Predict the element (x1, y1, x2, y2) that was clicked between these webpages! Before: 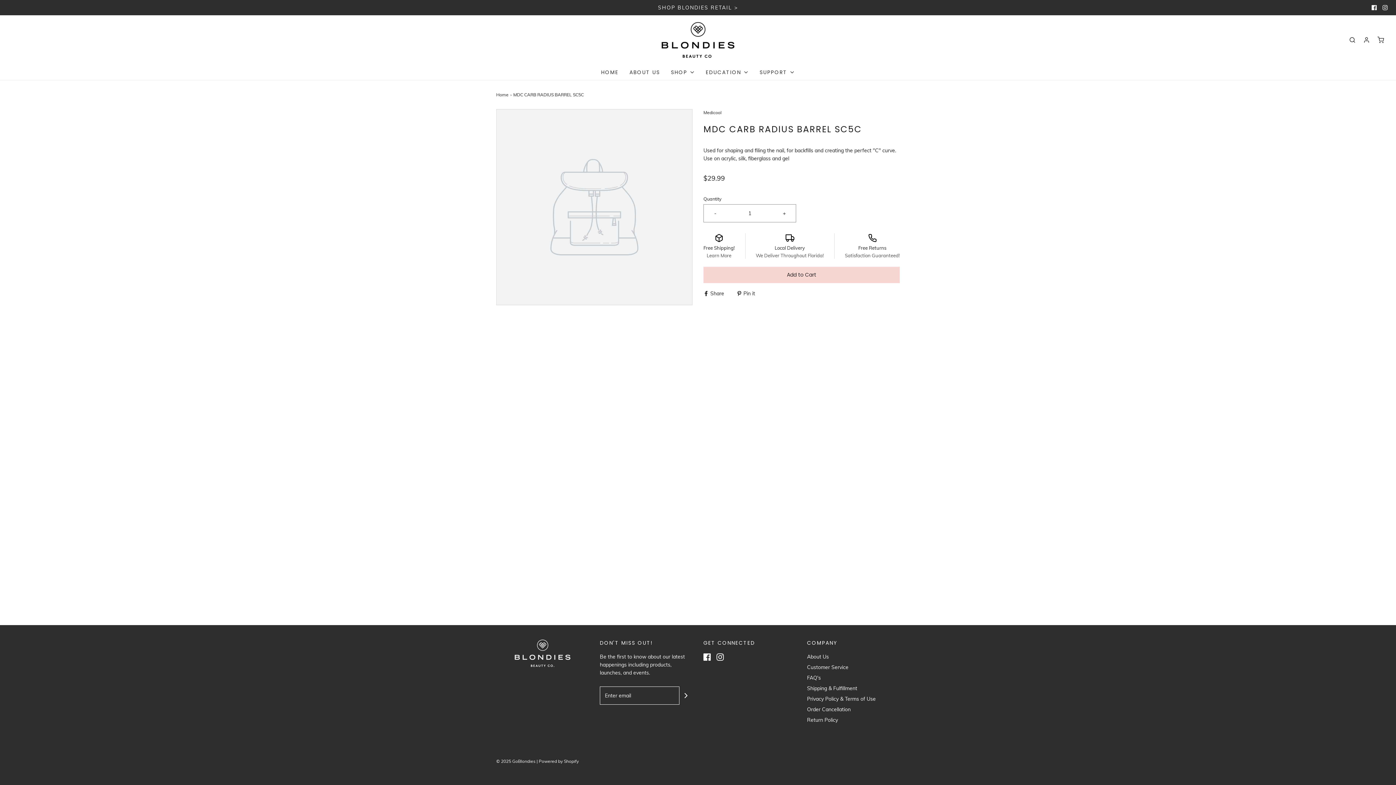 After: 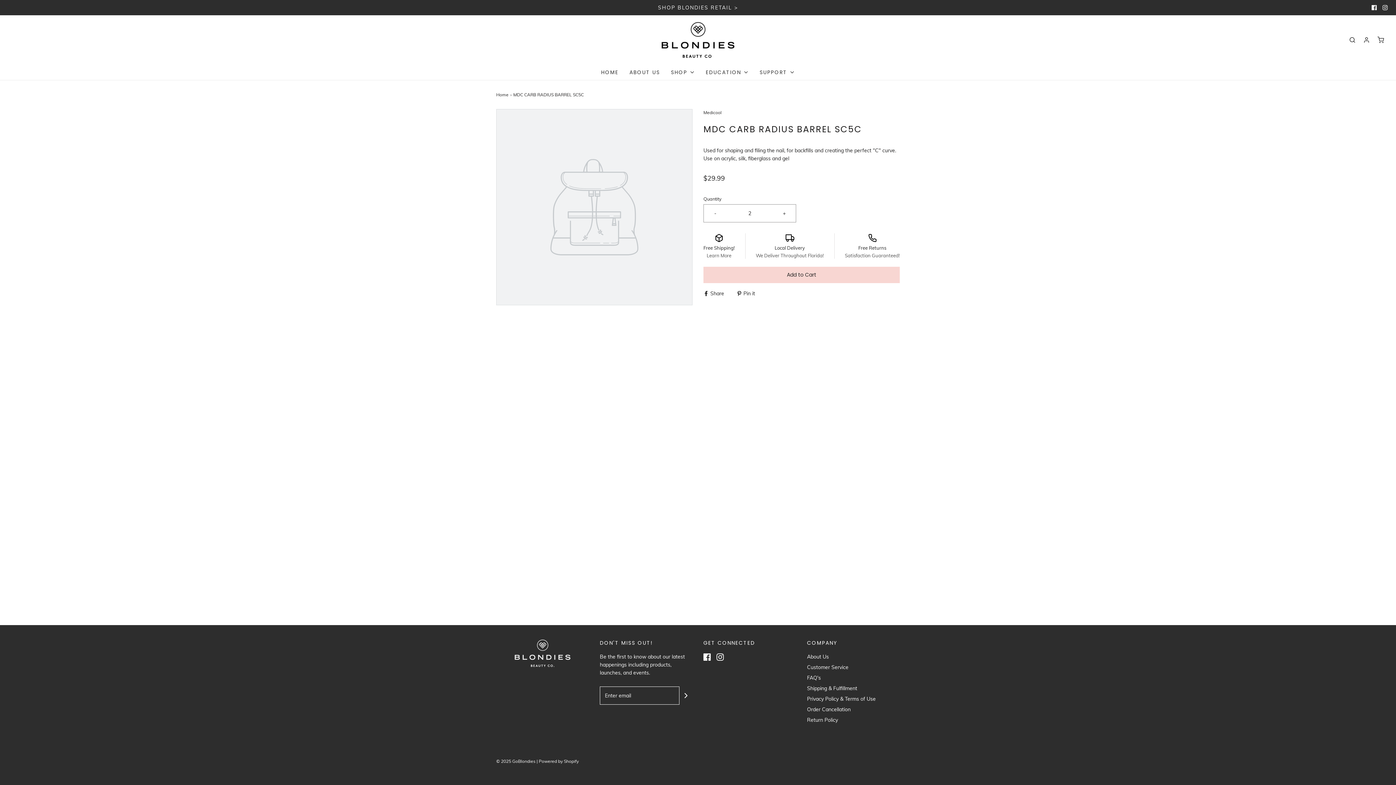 Action: bbox: (773, 204, 796, 222) label: +